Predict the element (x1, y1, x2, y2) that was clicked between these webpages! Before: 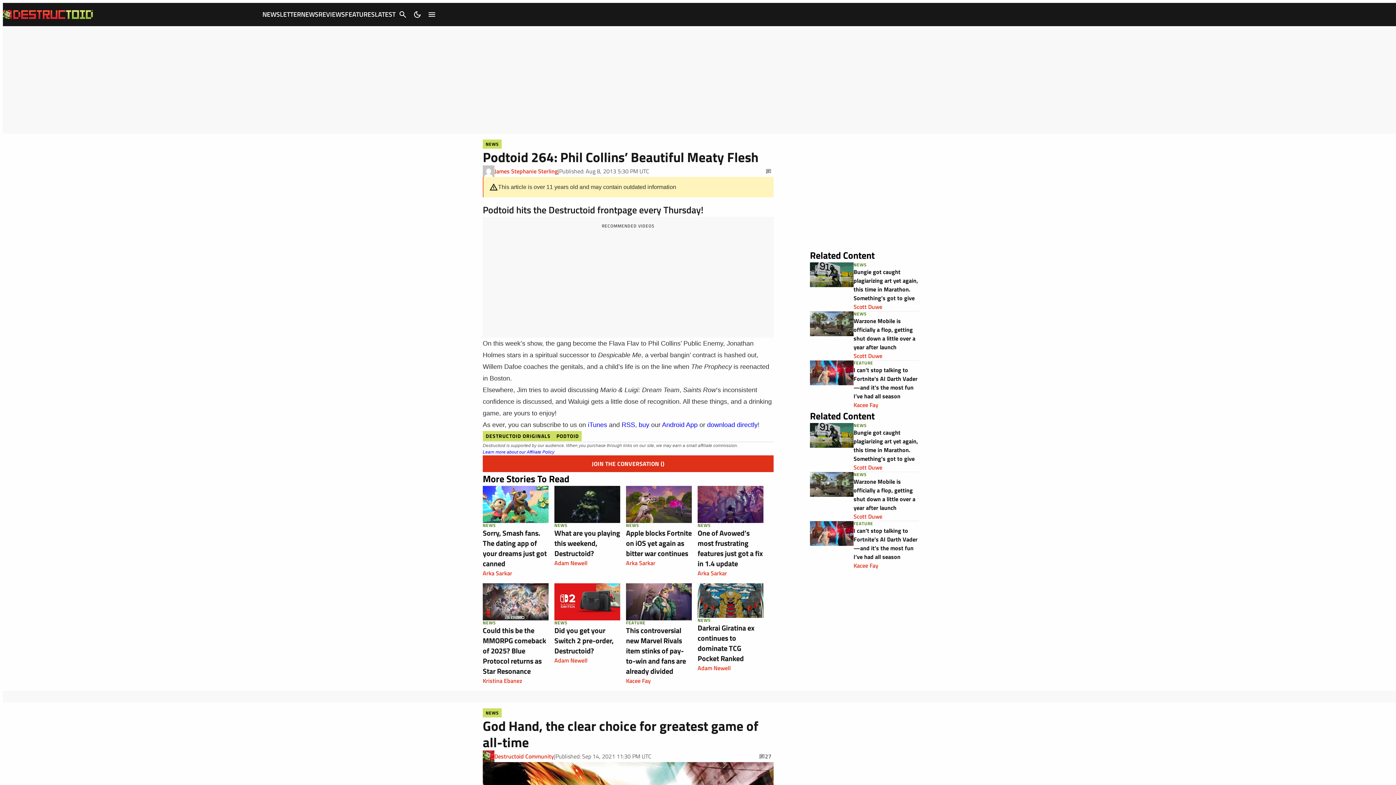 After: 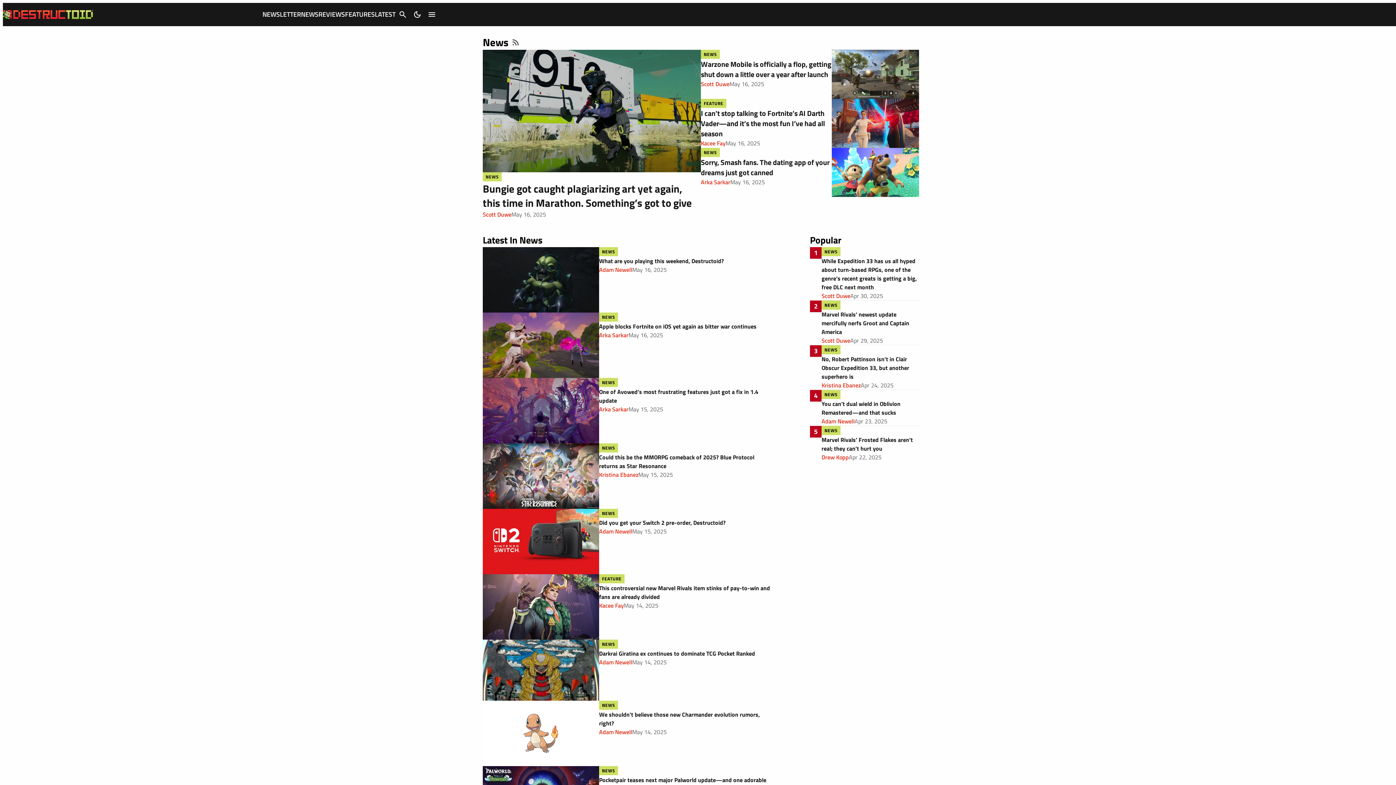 Action: label: NEWS bbox: (482, 619, 496, 626)